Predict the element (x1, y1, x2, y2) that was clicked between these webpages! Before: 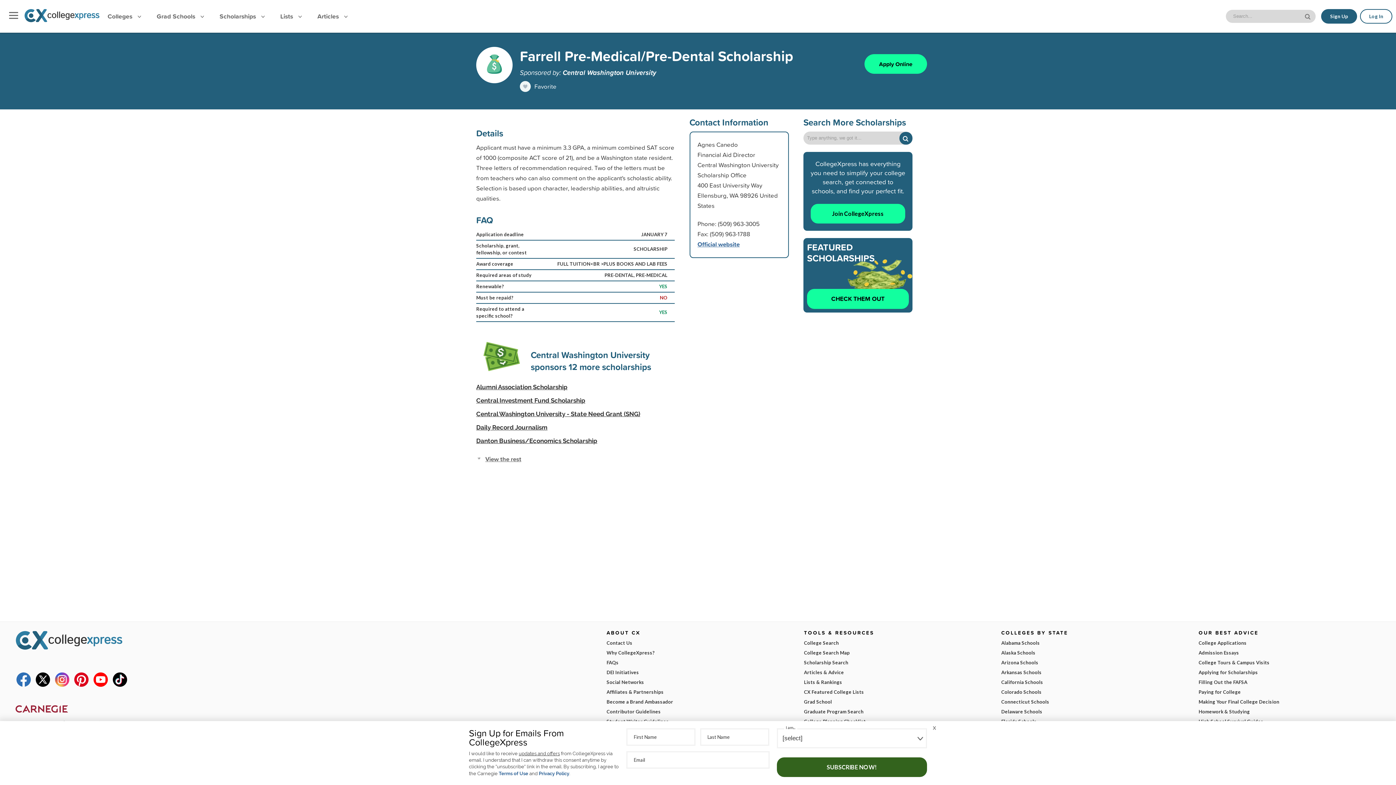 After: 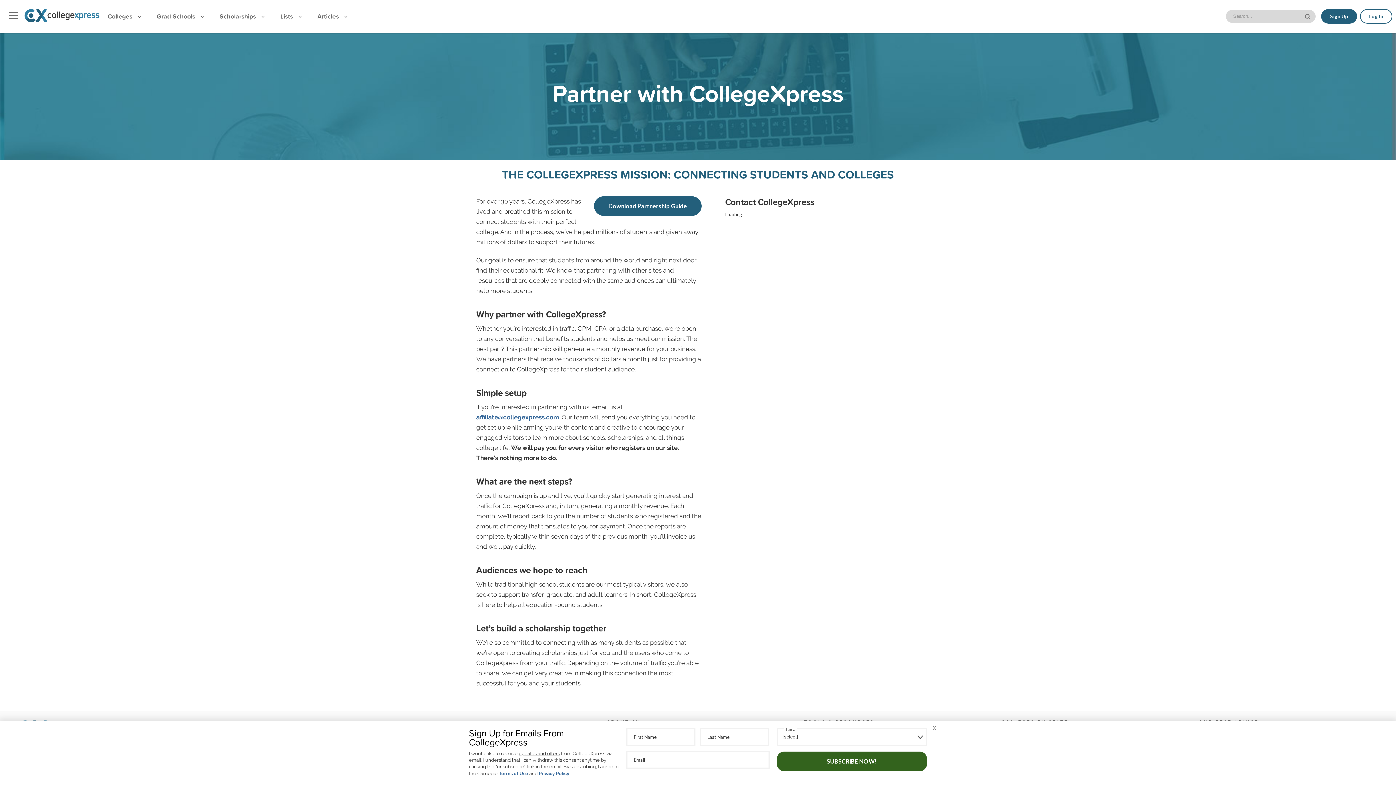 Action: label: Affiliates & Partnerships bbox: (606, 687, 789, 697)